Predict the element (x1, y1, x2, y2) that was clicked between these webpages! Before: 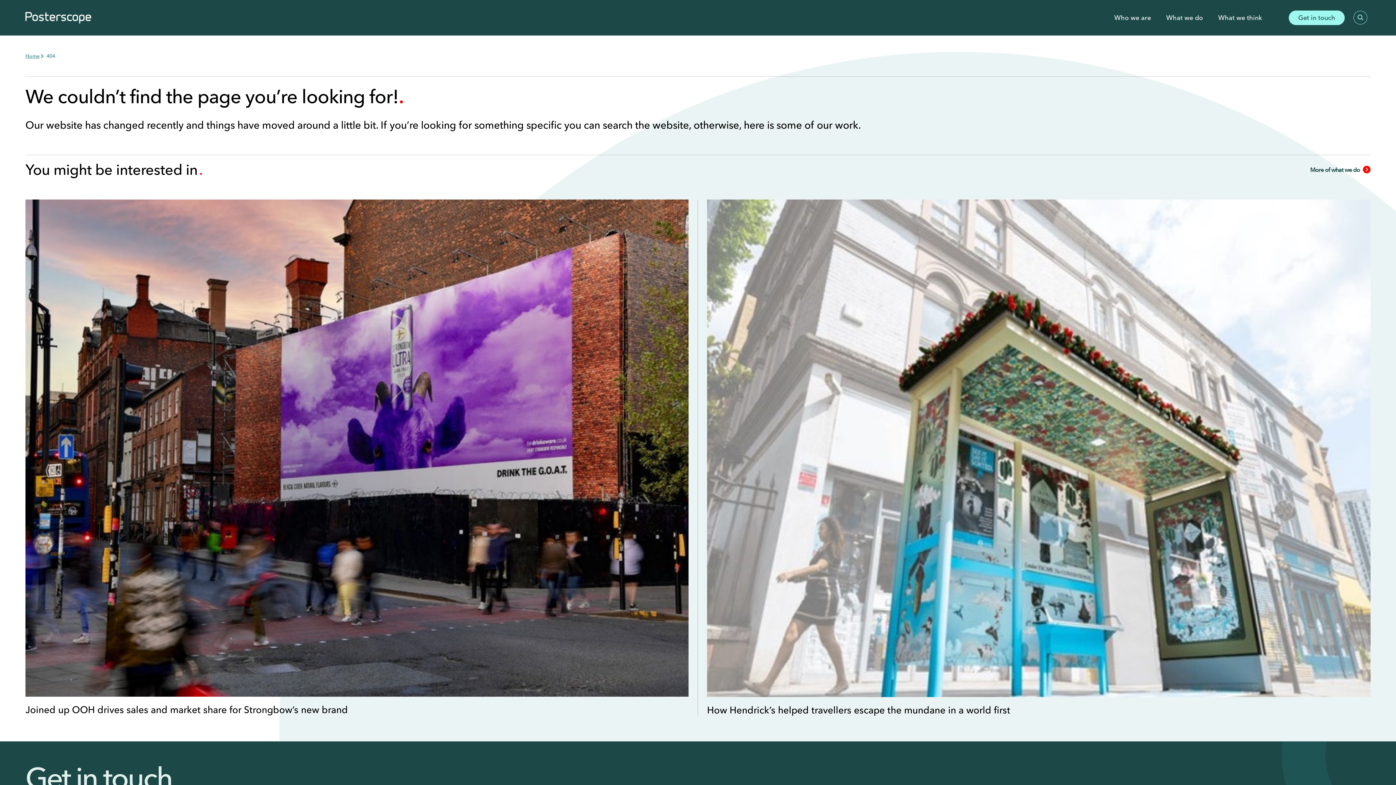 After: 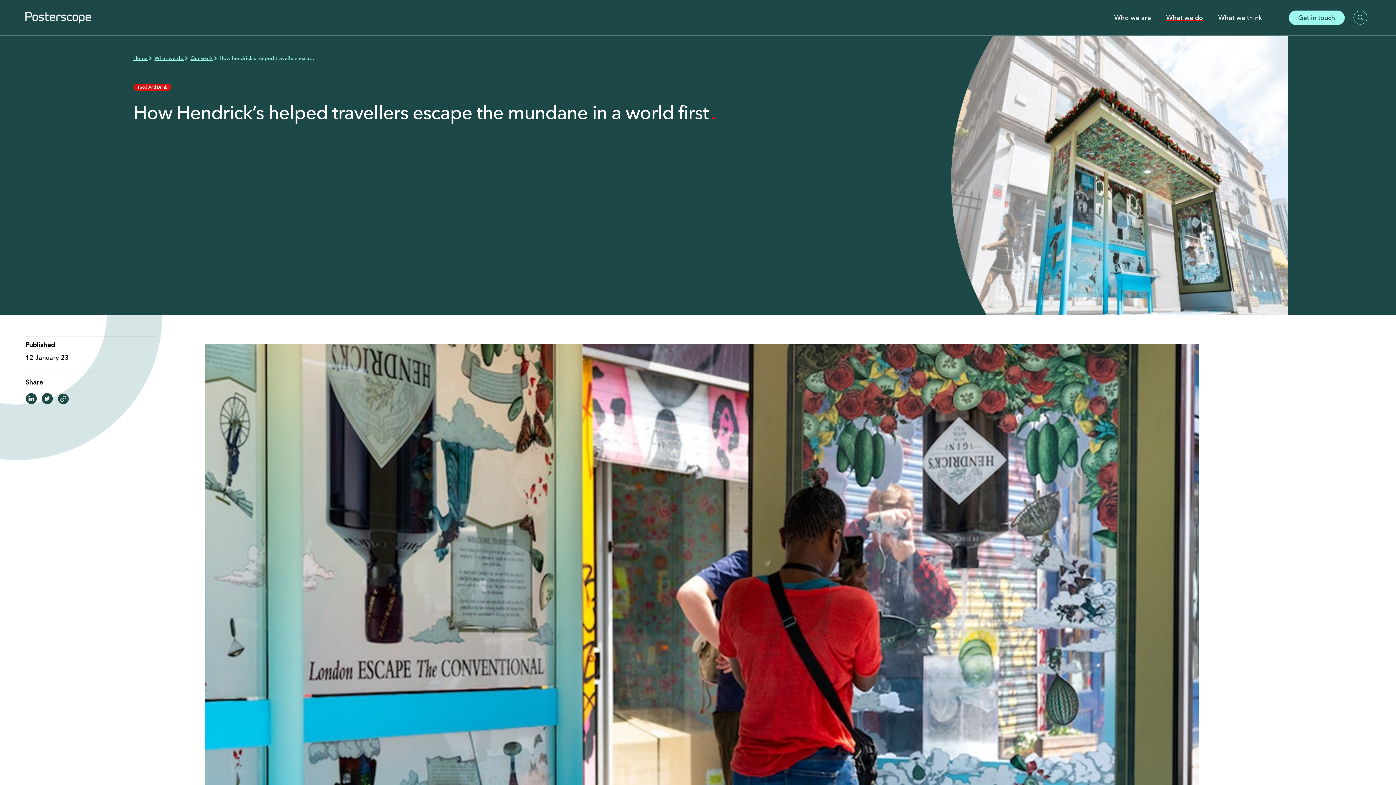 Action: label: How Hendrick’s helped travellers escape the mundane in a world first bbox: (707, 199, 1370, 716)